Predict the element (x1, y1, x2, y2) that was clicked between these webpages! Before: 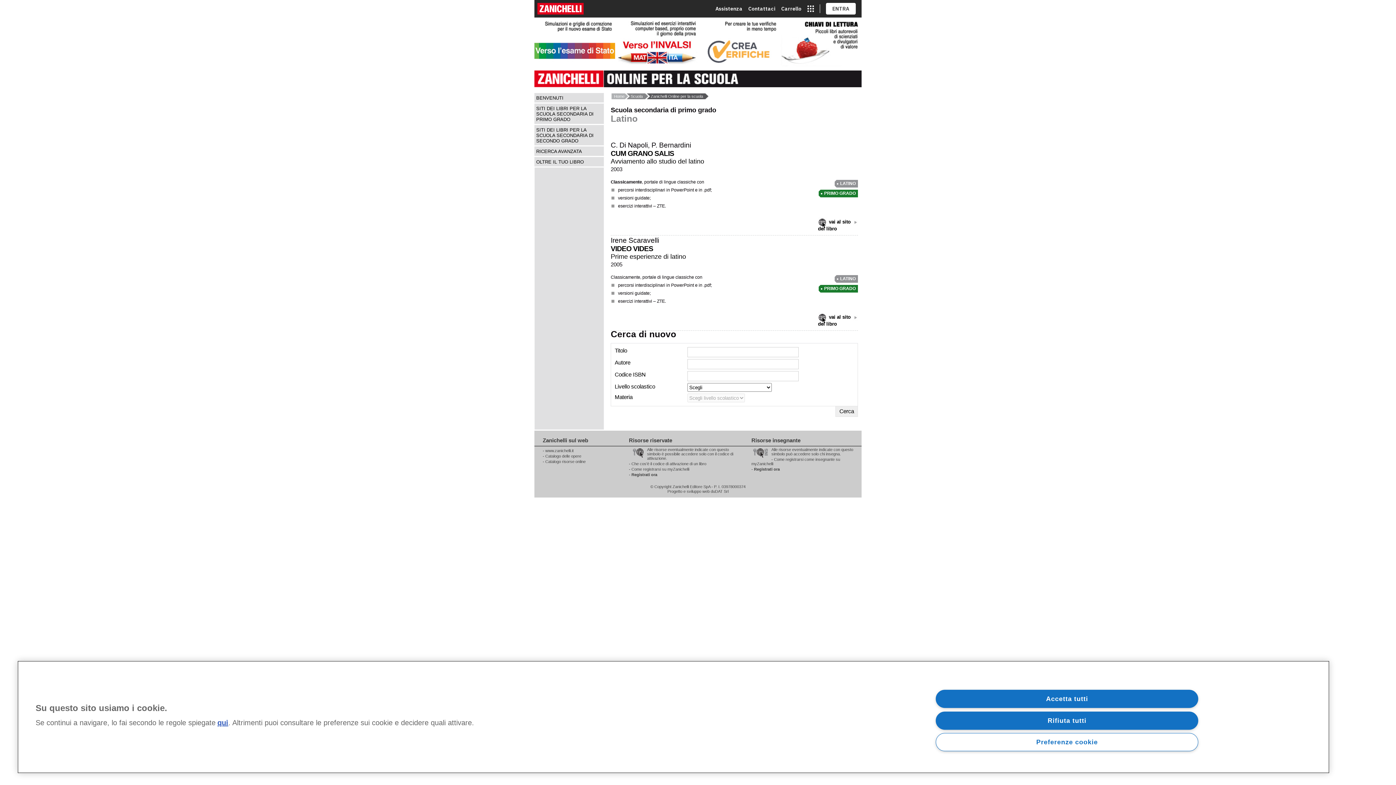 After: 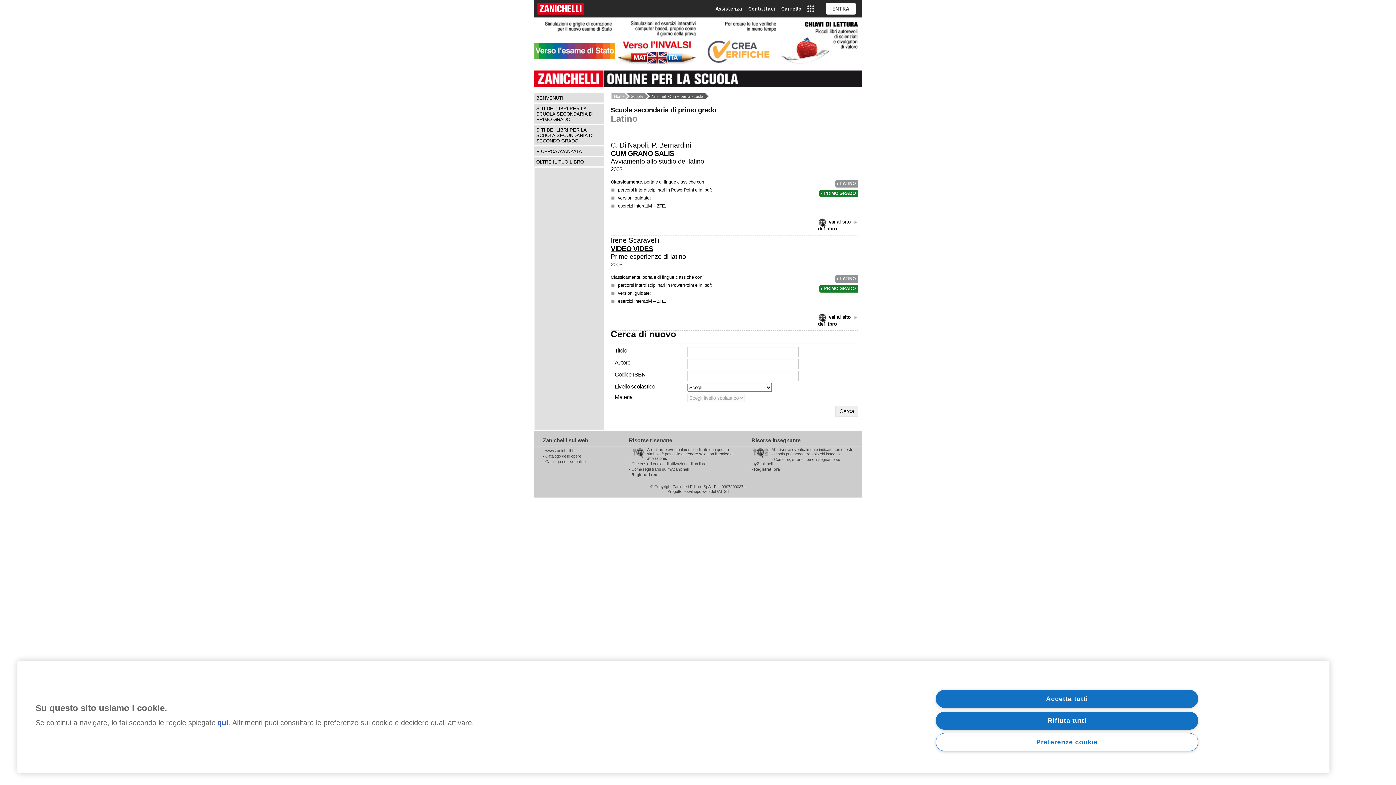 Action: bbox: (610, 244, 858, 253) label: VIDEO VIDES